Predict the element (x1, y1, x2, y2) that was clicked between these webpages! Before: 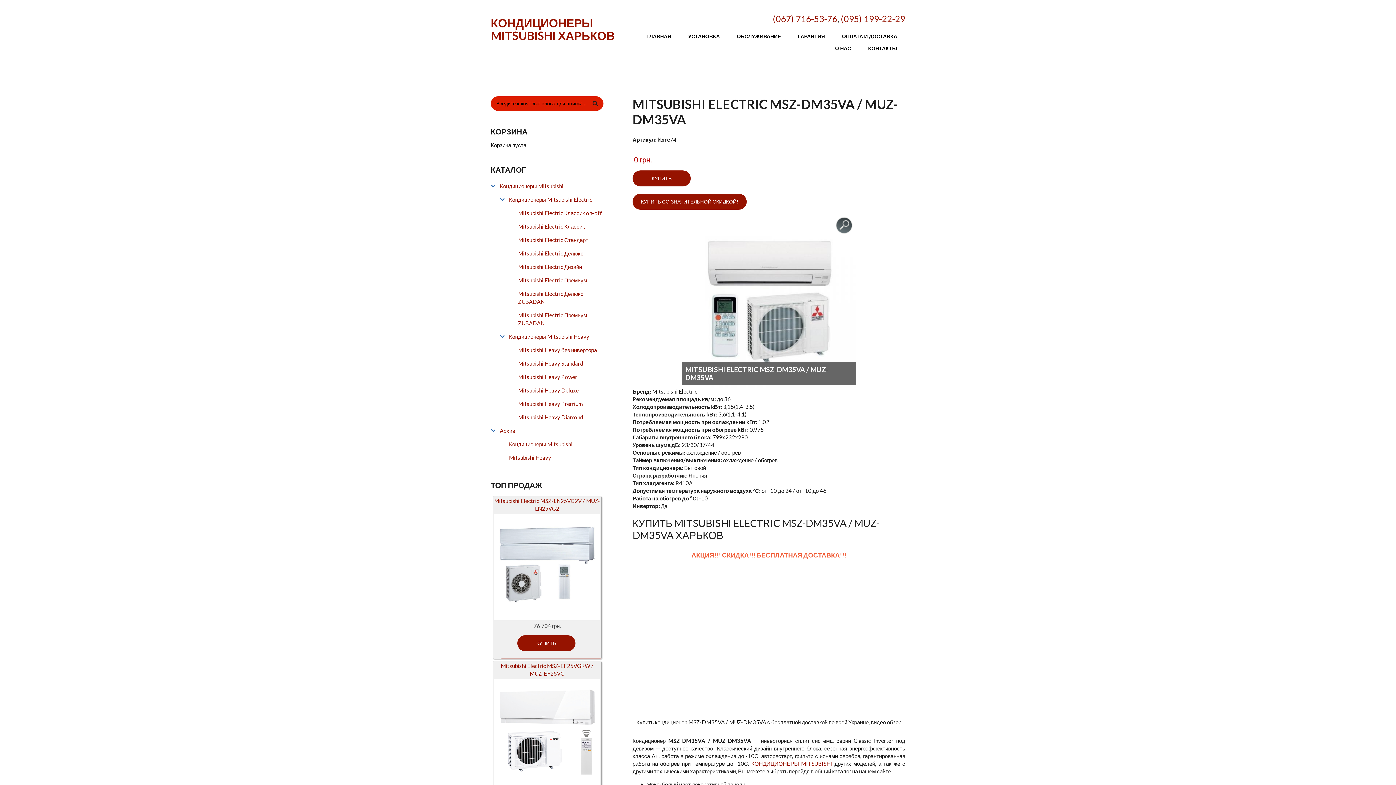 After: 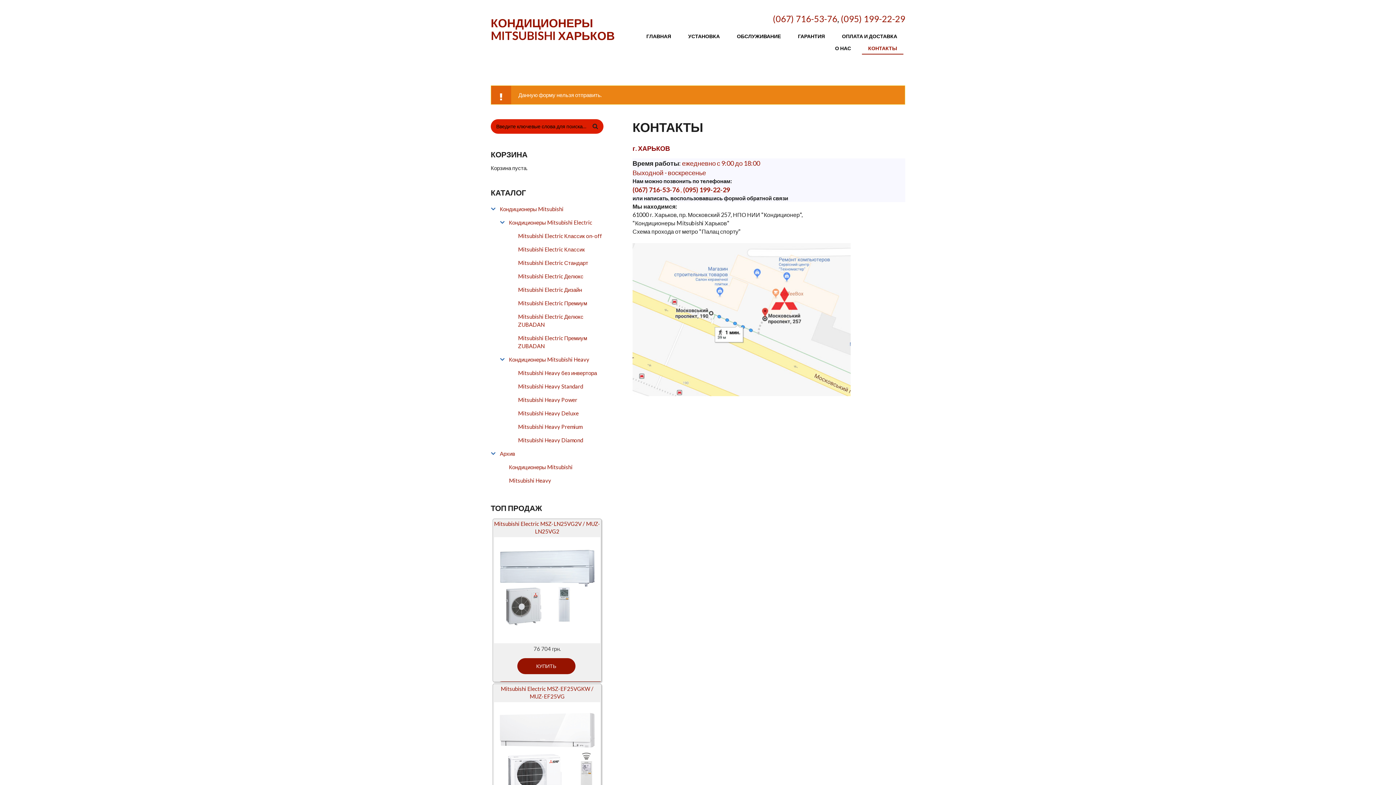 Action: label: КОНТАКТЫ bbox: (862, 42, 903, 54)